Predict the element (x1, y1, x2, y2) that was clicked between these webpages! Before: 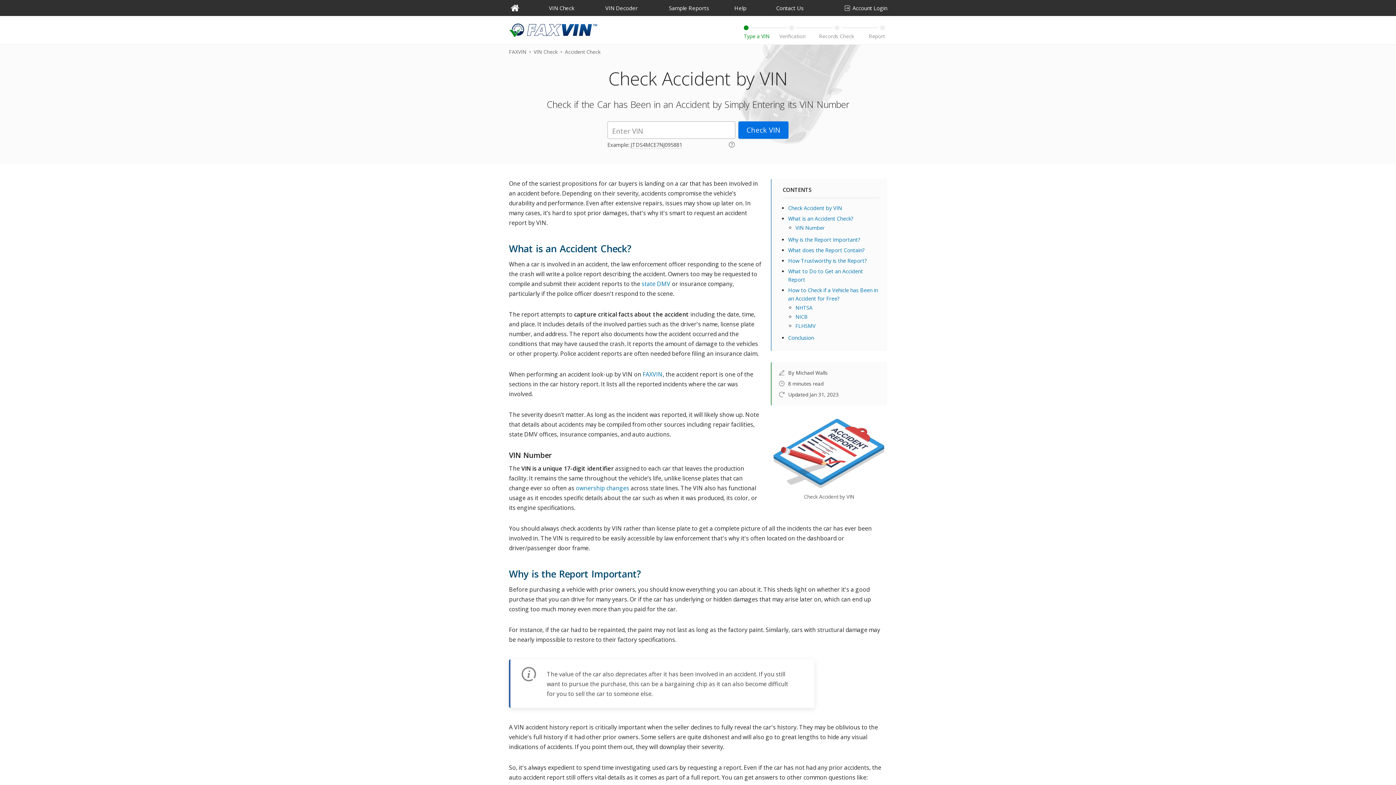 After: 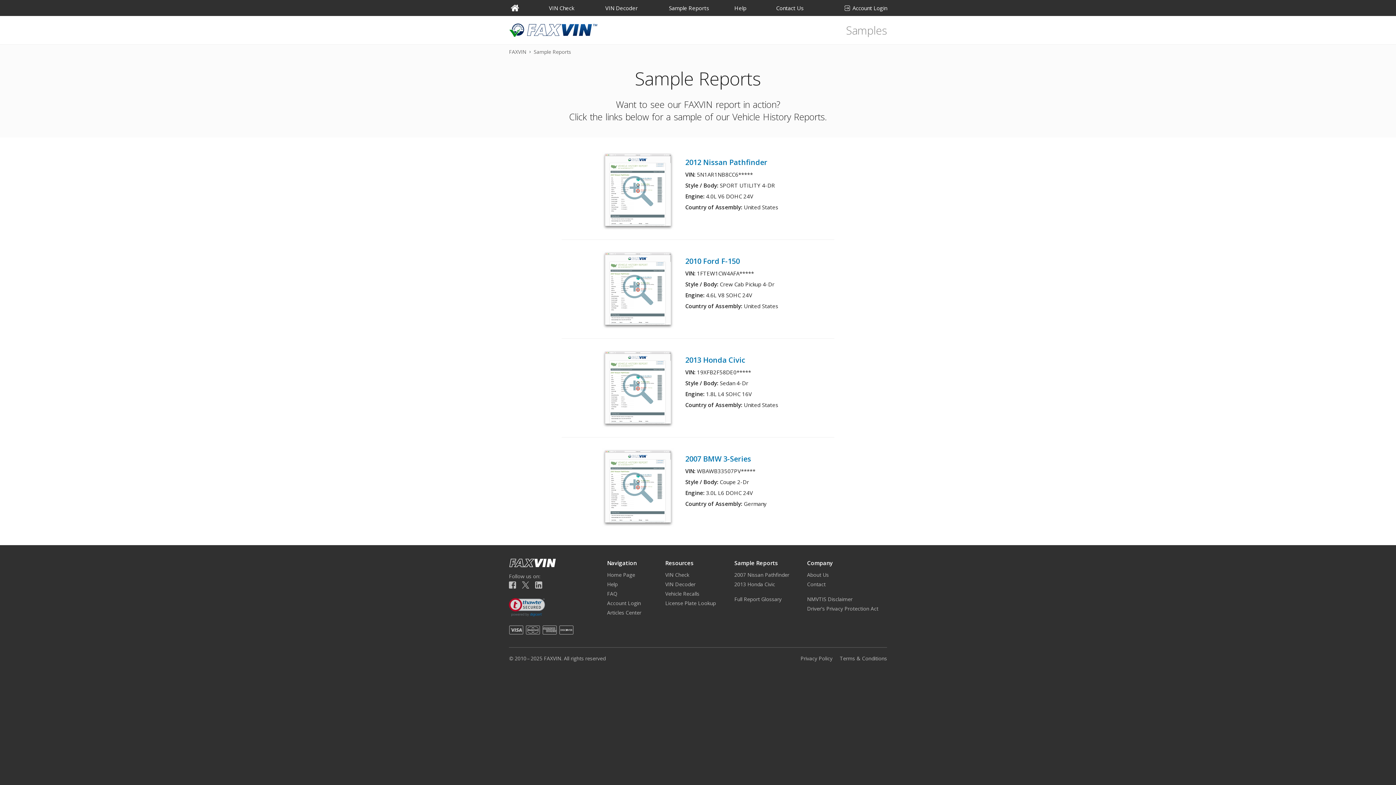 Action: bbox: (665, 0, 730, 16) label: Sample Reports